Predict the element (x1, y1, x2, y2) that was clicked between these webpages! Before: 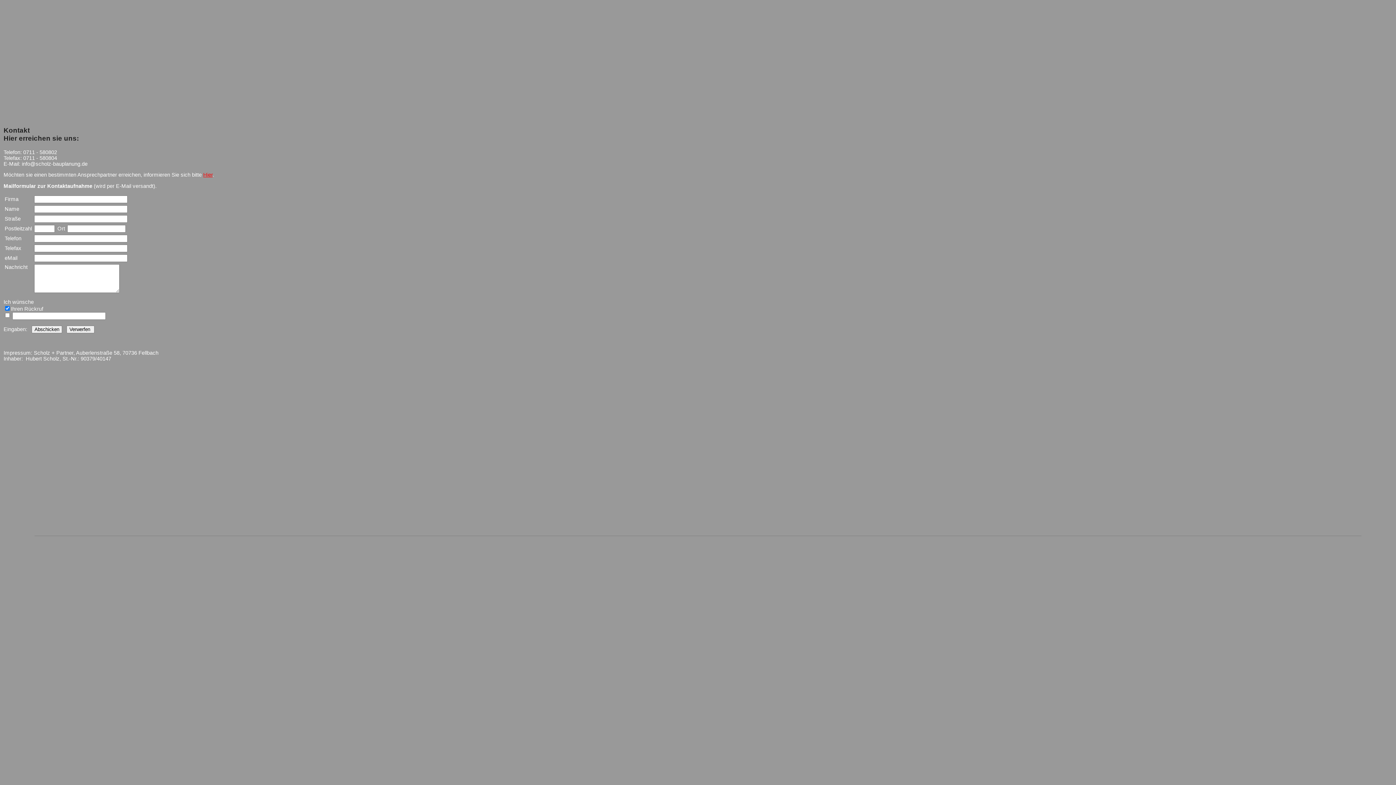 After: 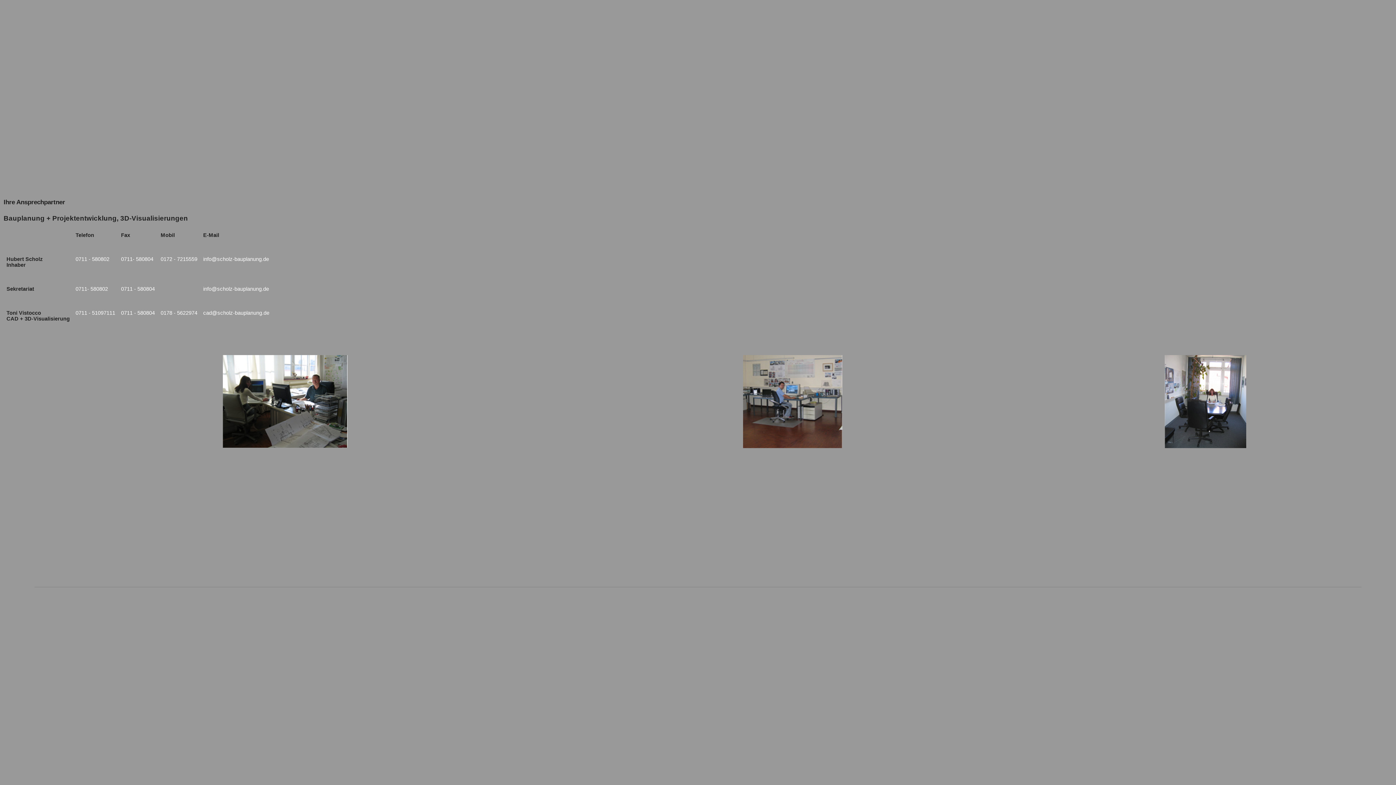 Action: bbox: (203, 172, 212, 177) label: Hier